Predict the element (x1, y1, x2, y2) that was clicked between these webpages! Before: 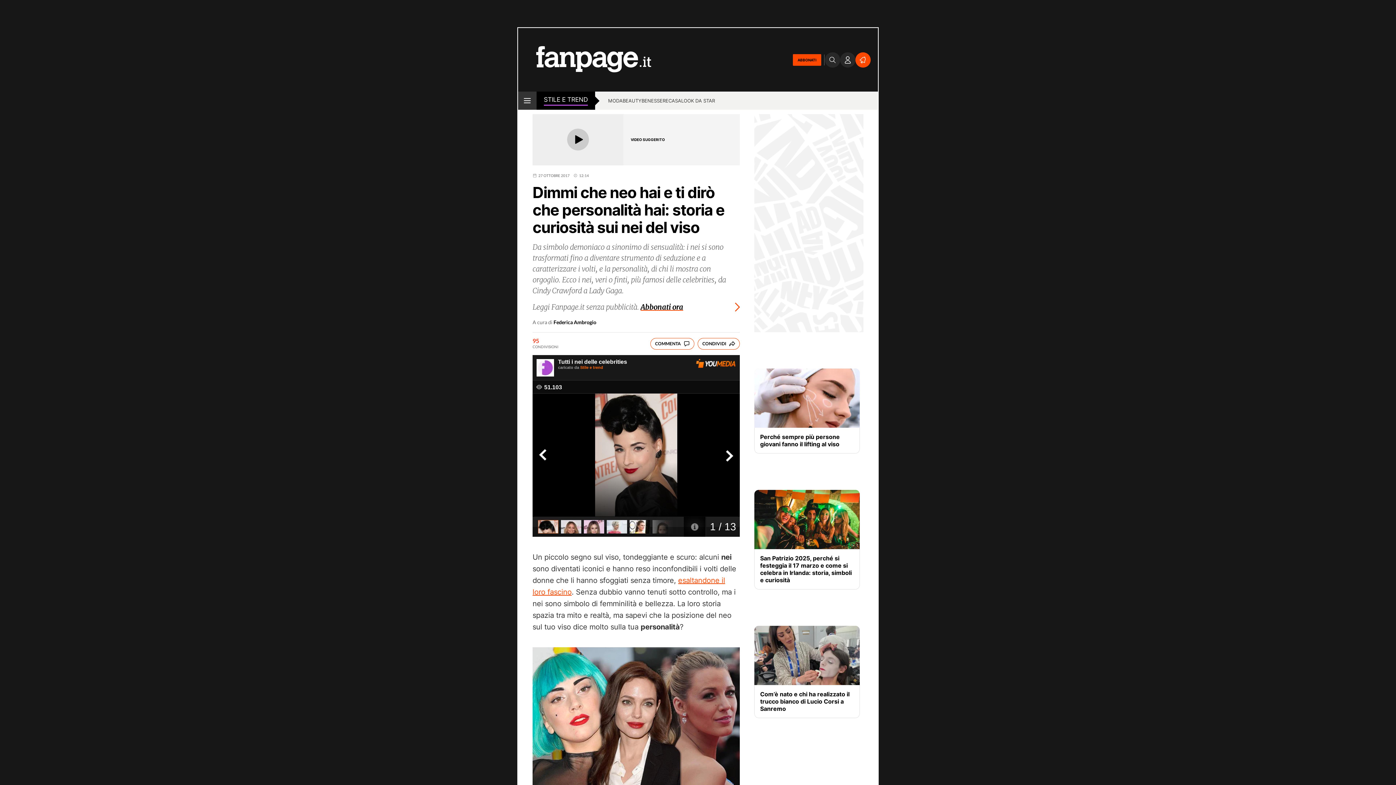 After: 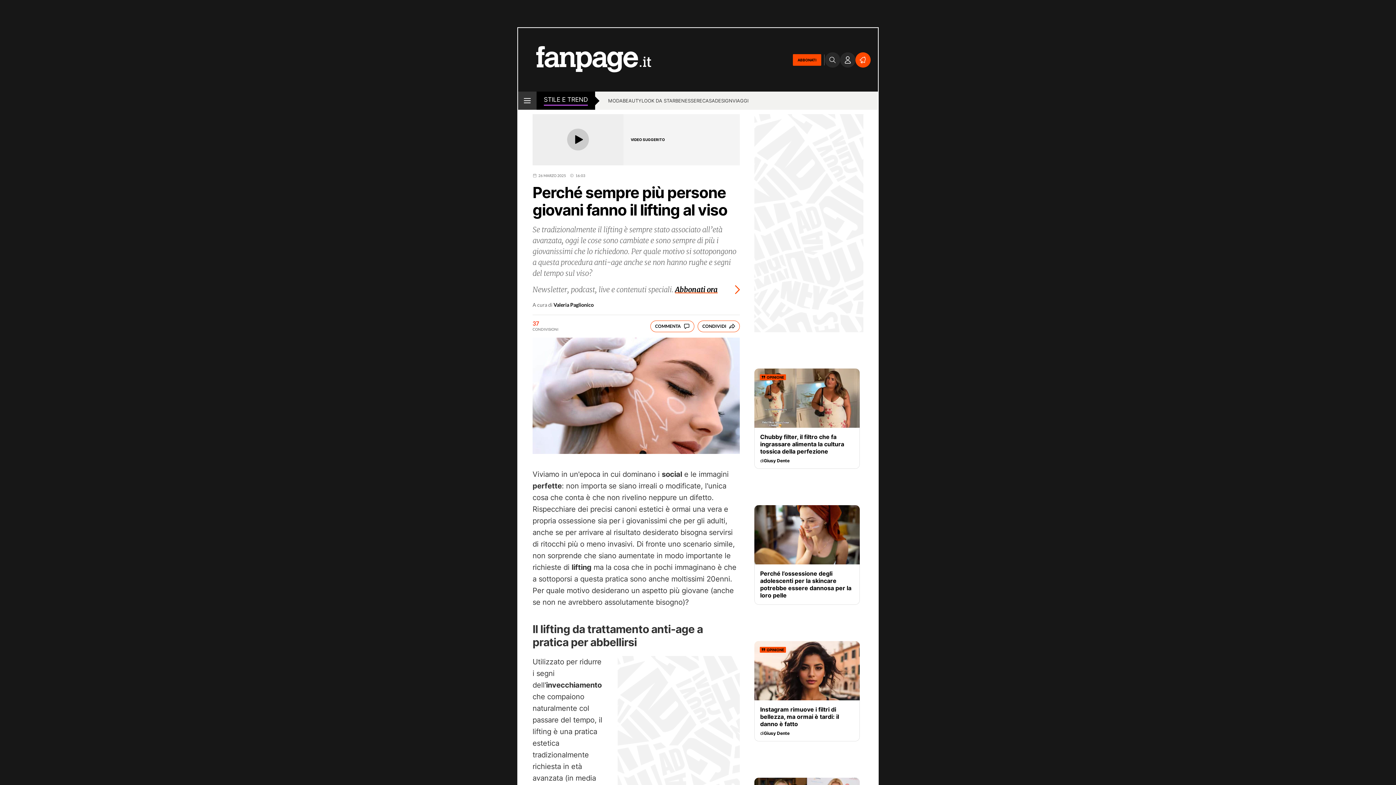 Action: label: Perché sempre più persone giovani fanno il lifting al viso bbox: (760, 433, 854, 448)